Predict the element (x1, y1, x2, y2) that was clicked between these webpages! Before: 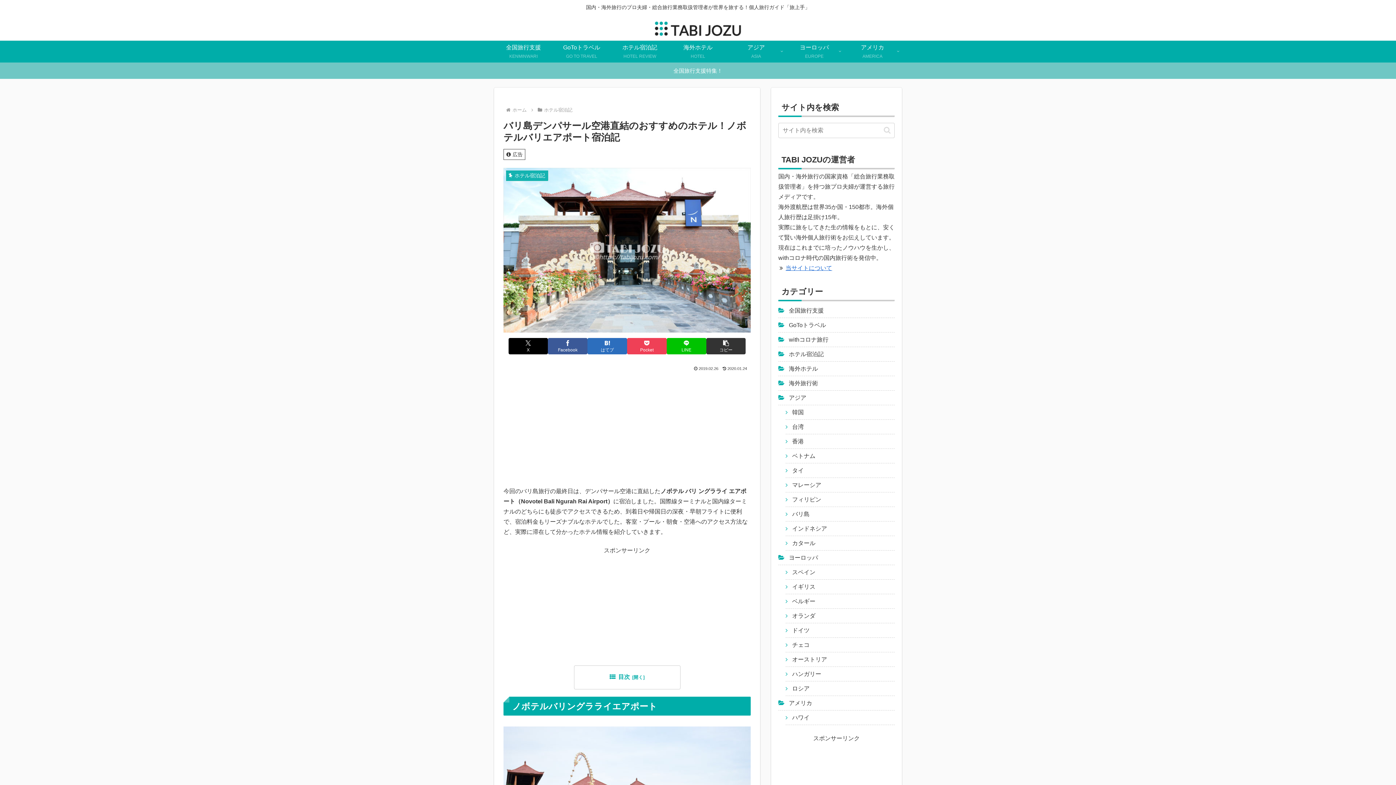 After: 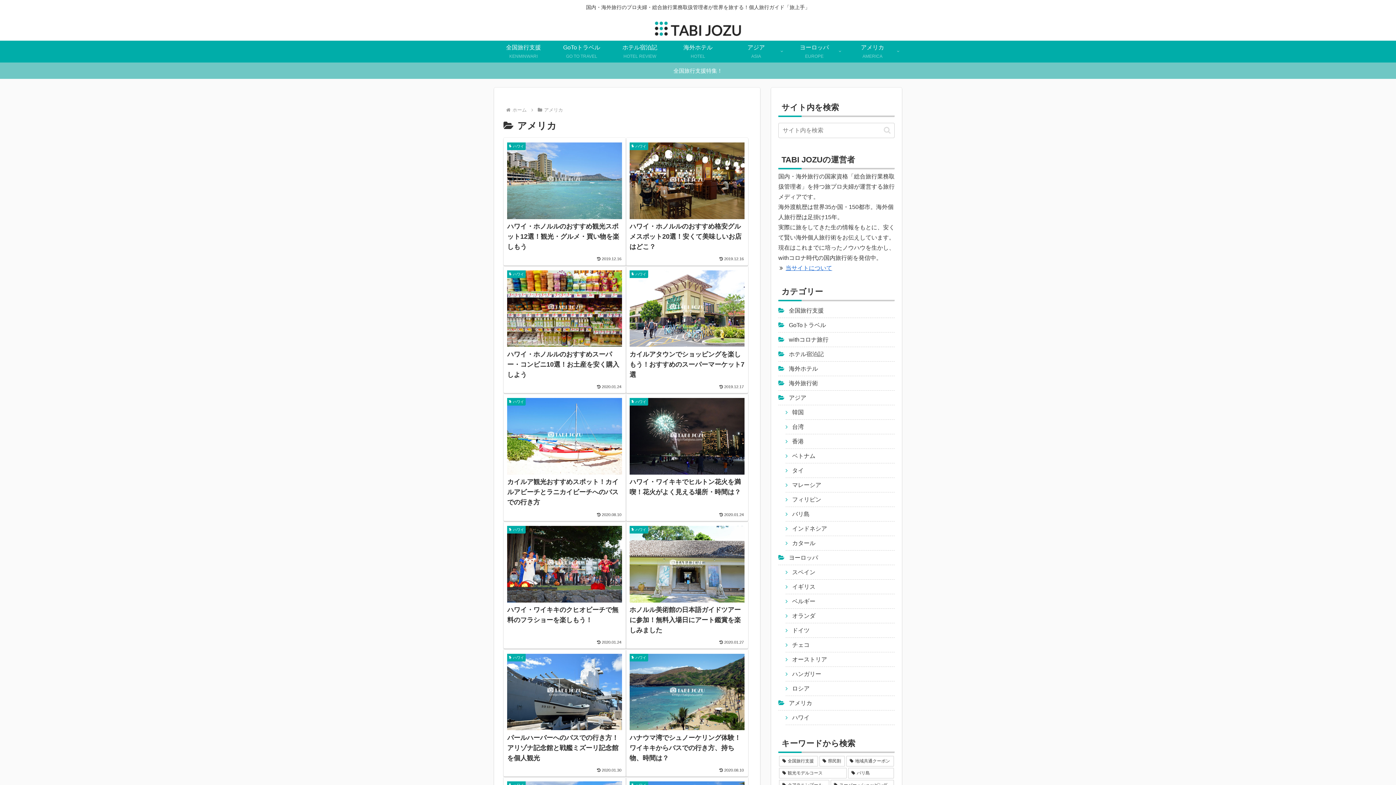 Action: bbox: (778, 696, 894, 710) label: アメリカ